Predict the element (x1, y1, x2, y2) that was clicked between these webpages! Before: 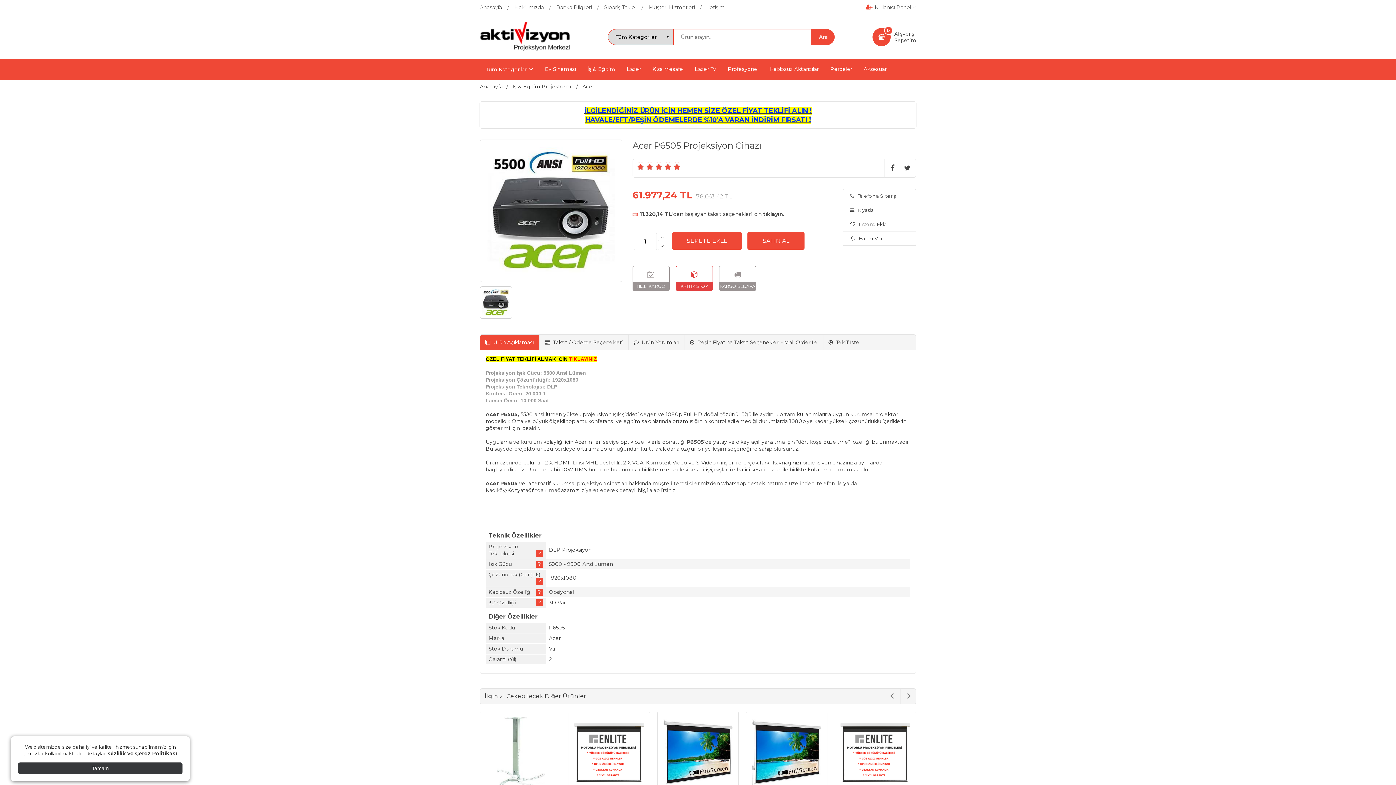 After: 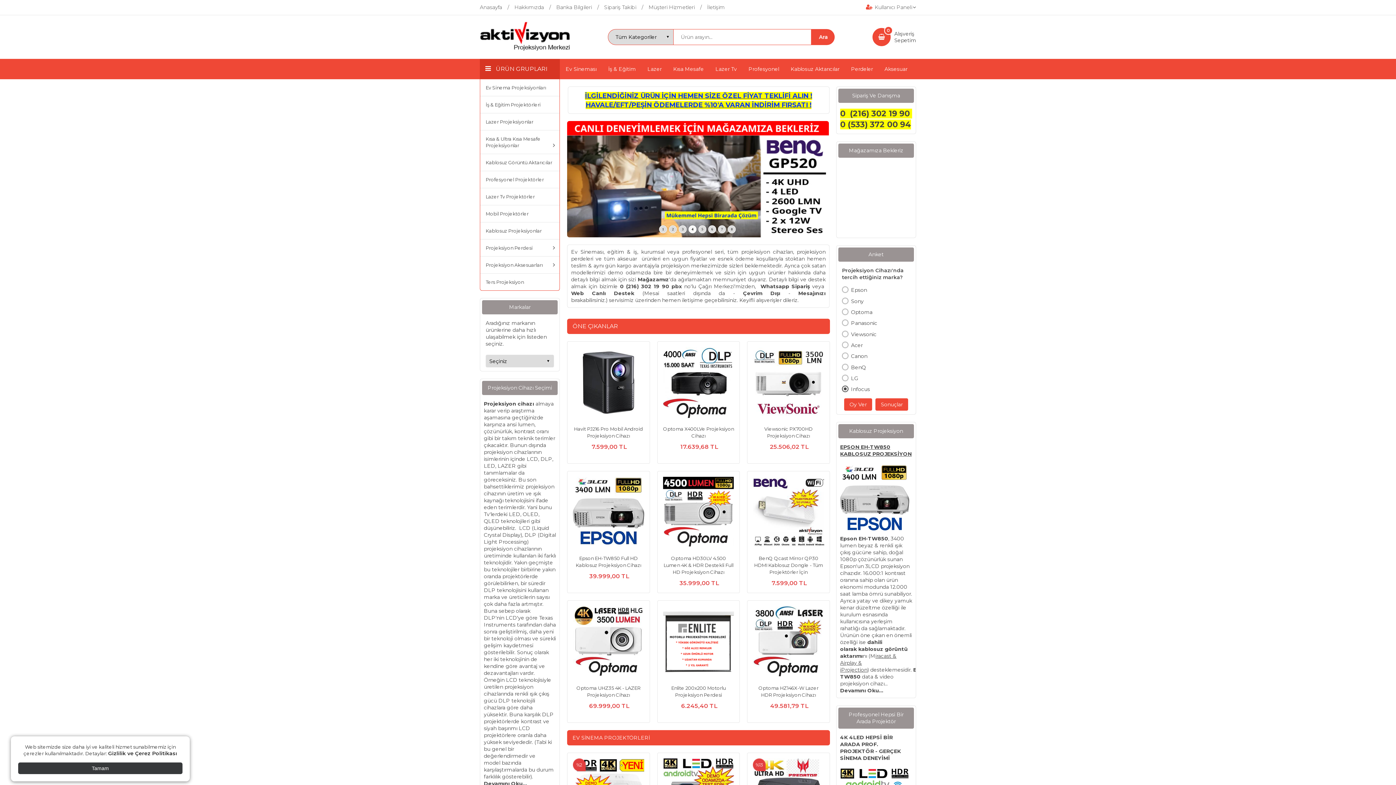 Action: bbox: (480, 83, 502, 89) label: Anasayfa